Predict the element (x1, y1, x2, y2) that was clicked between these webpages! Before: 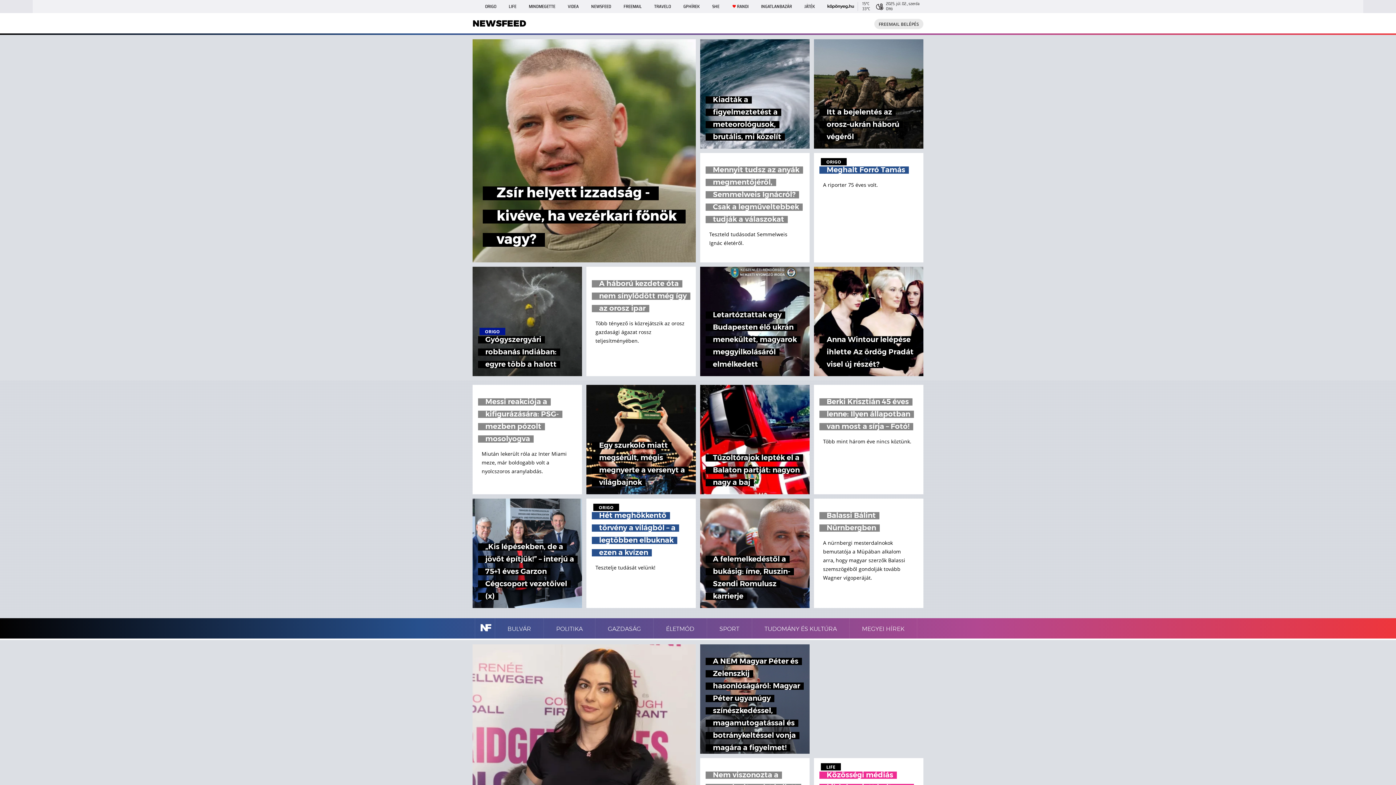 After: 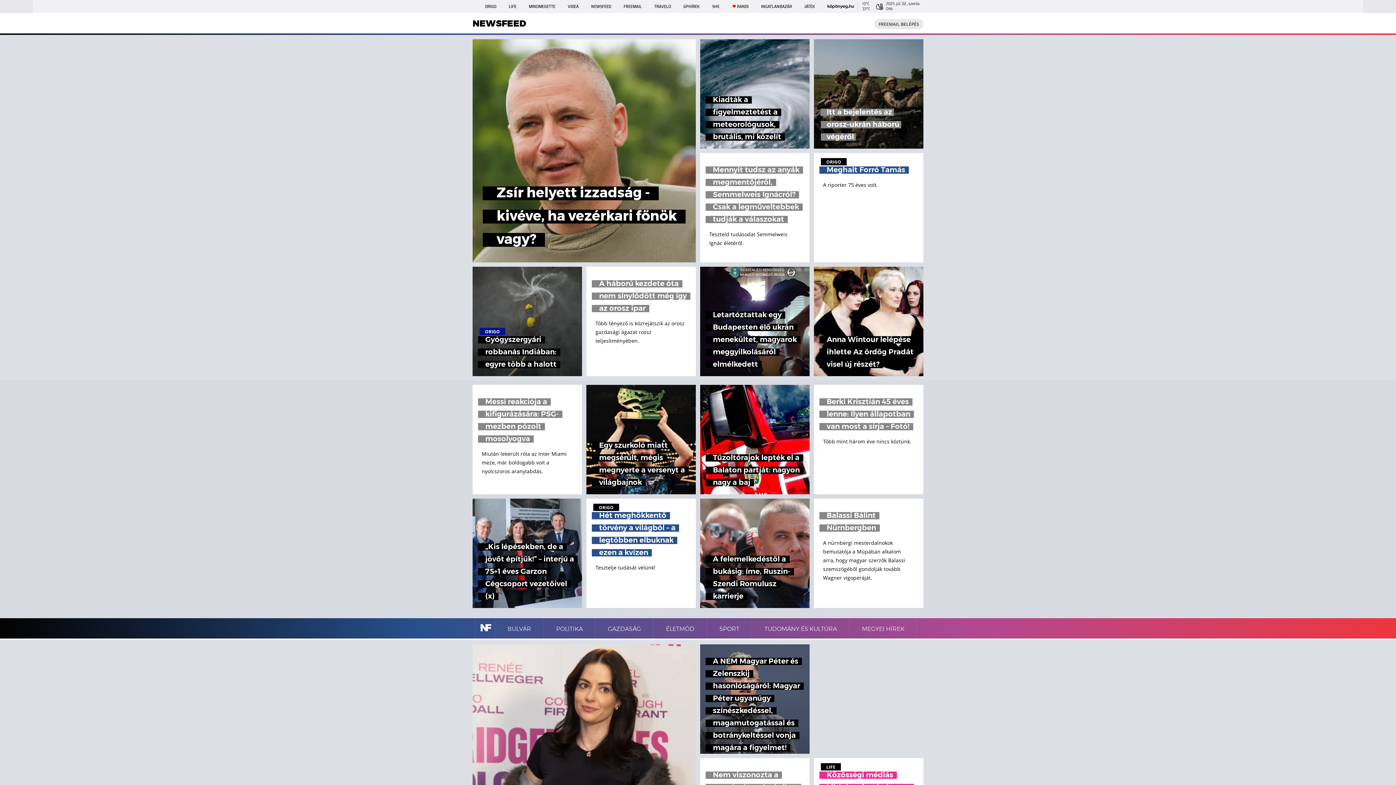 Action: bbox: (814, 39, 923, 148) label: Itt a bejelentés az orosz–ukrán háború végéről